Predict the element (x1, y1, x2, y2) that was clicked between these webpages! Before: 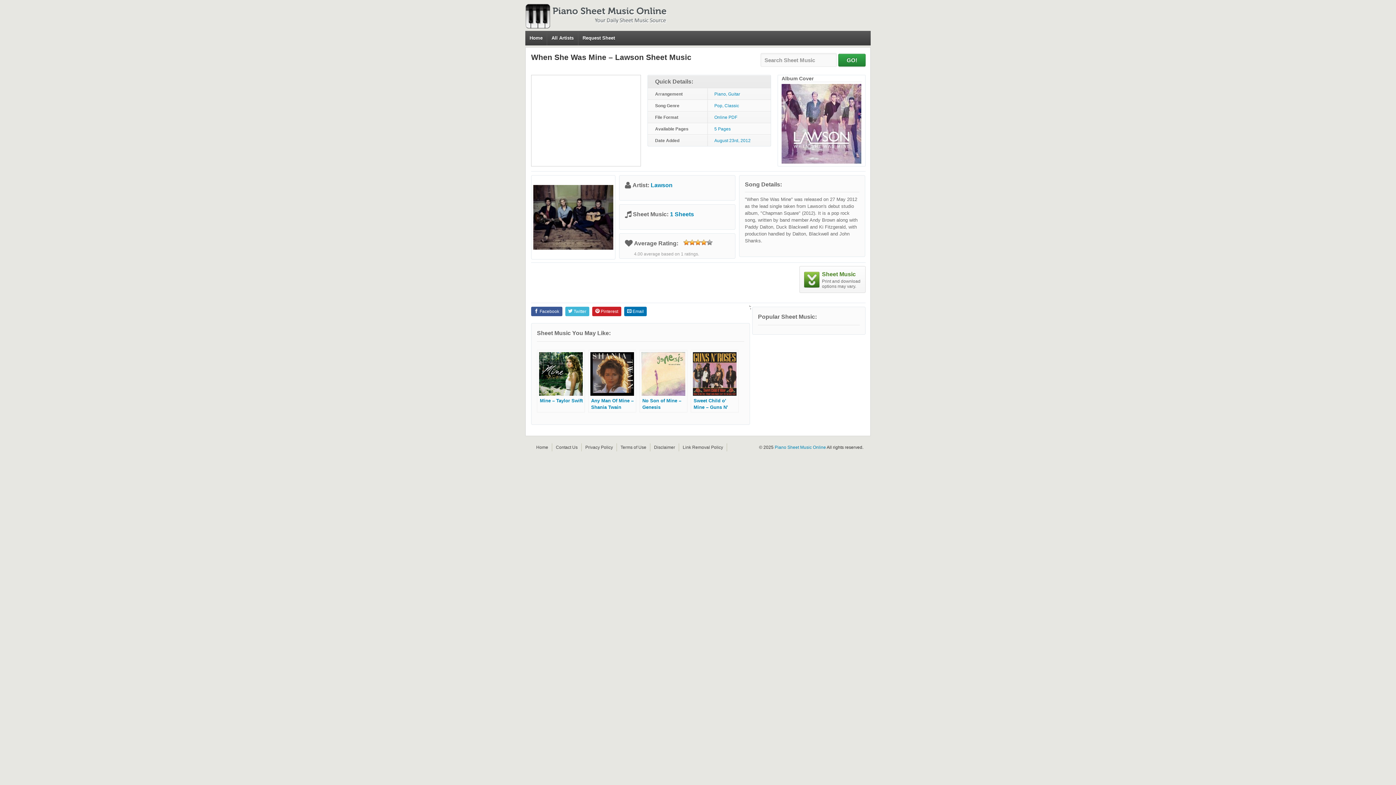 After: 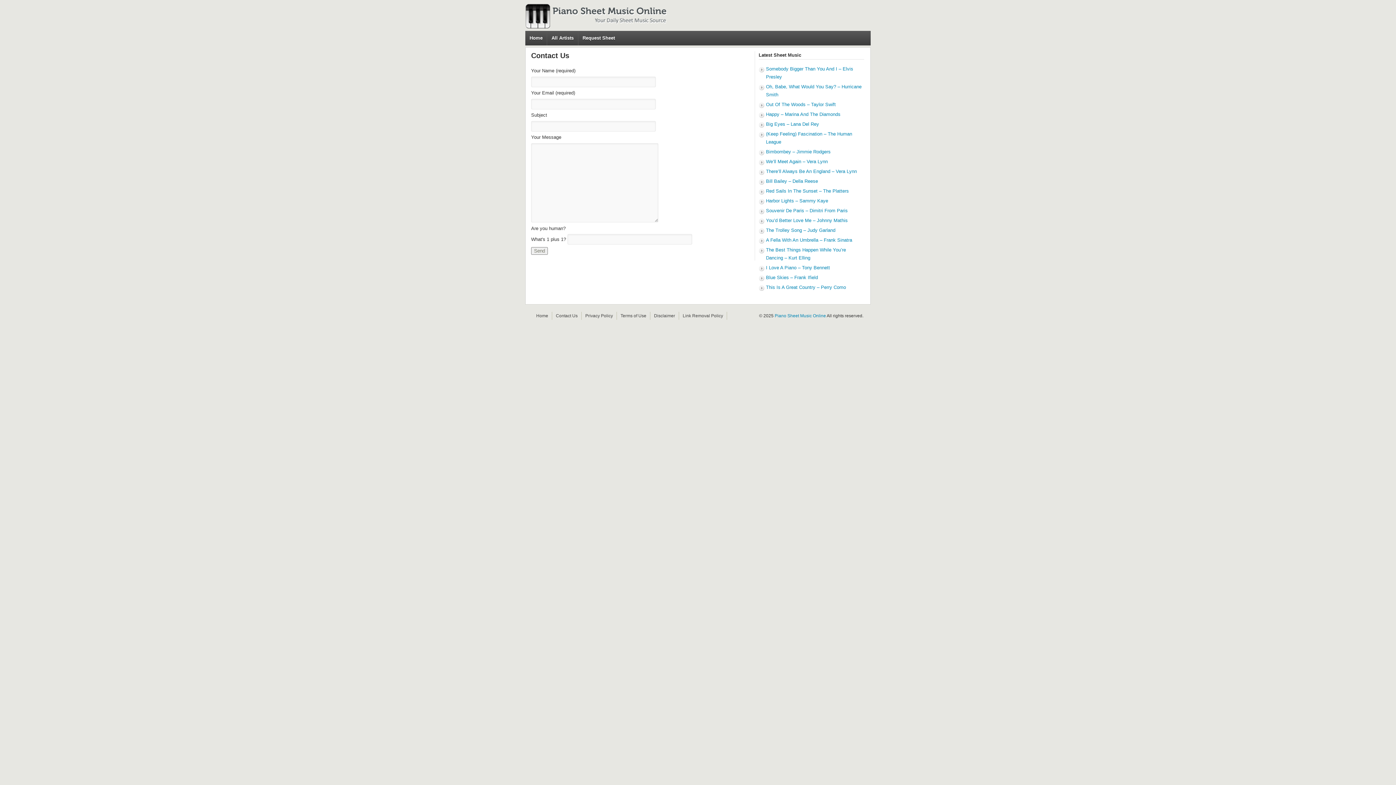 Action: label: Contact Us bbox: (556, 445, 577, 450)